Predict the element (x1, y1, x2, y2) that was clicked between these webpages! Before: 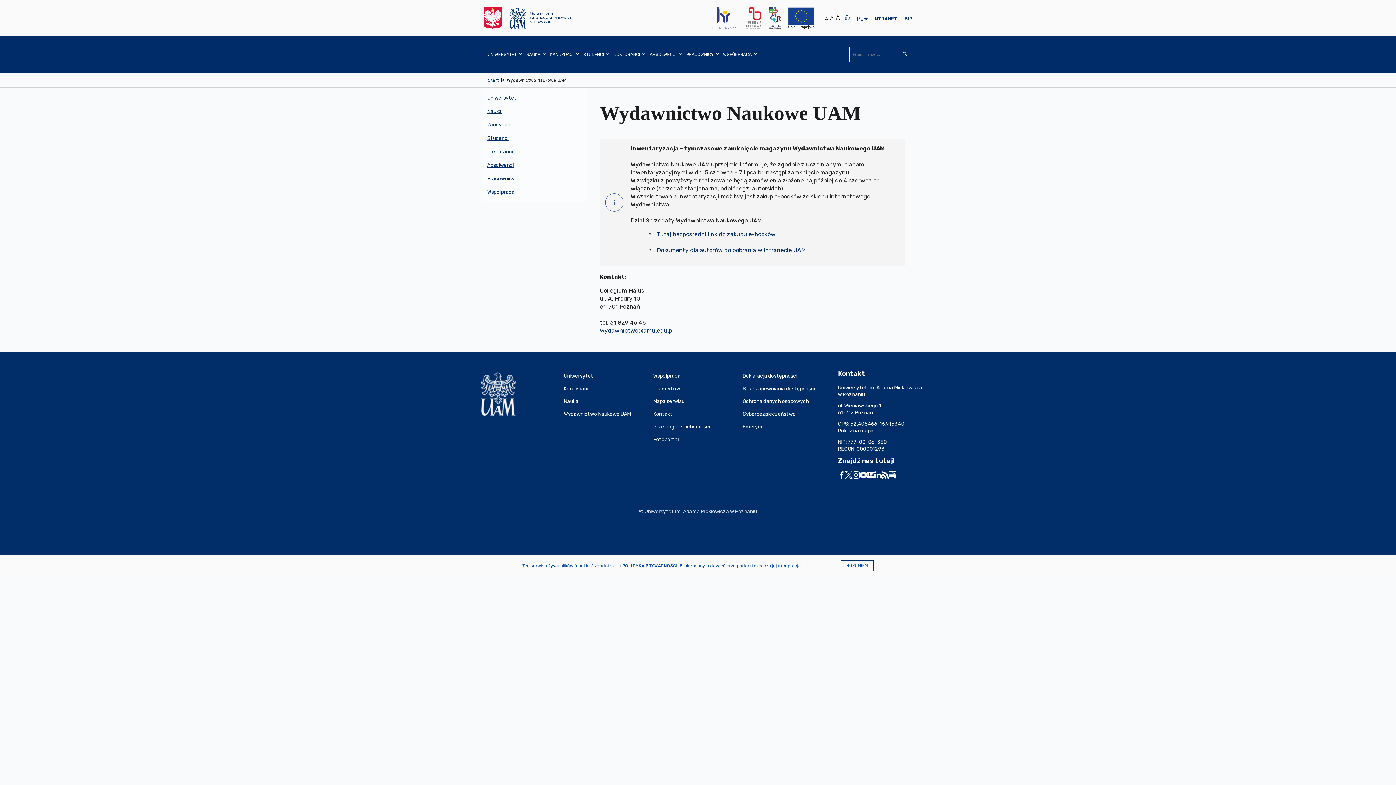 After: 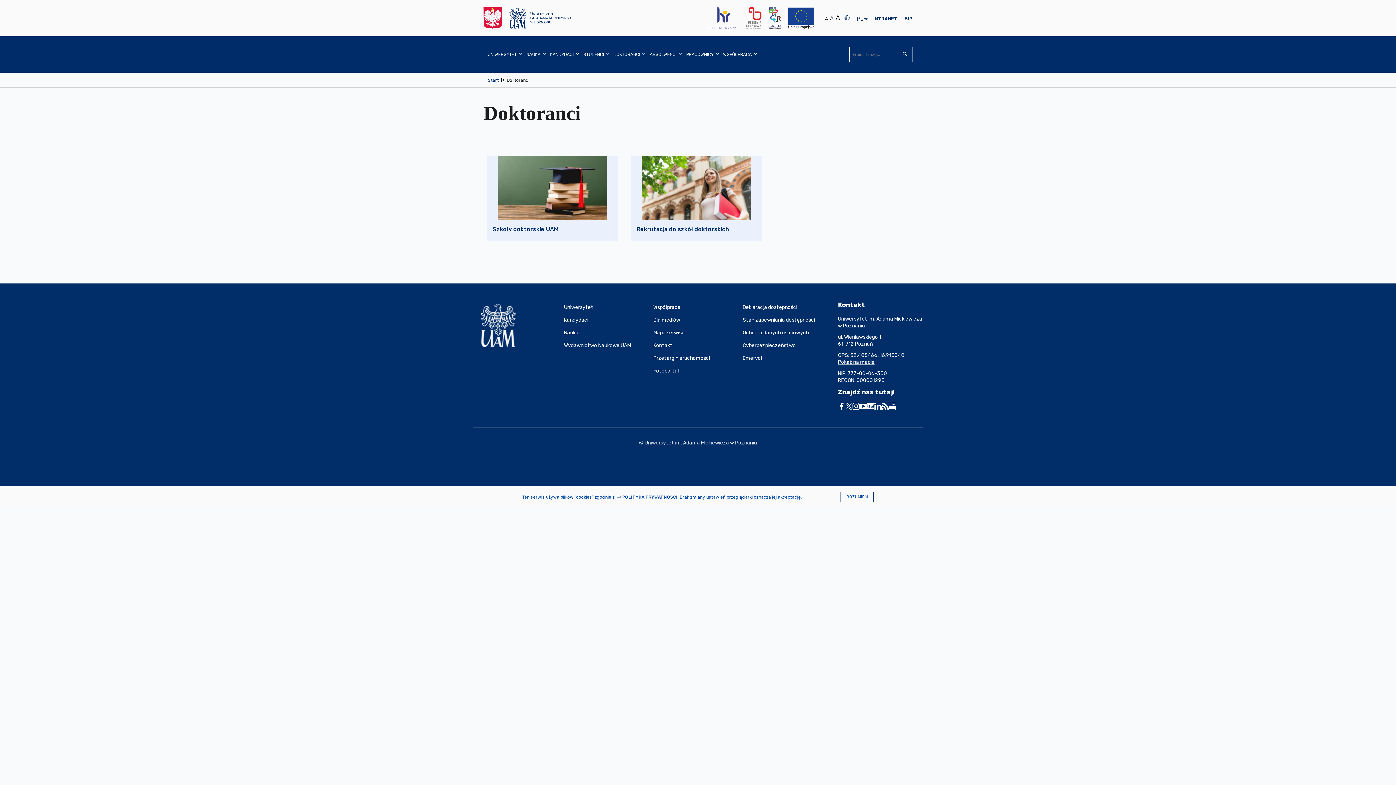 Action: bbox: (483, 145, 585, 158) label: Doktoranci